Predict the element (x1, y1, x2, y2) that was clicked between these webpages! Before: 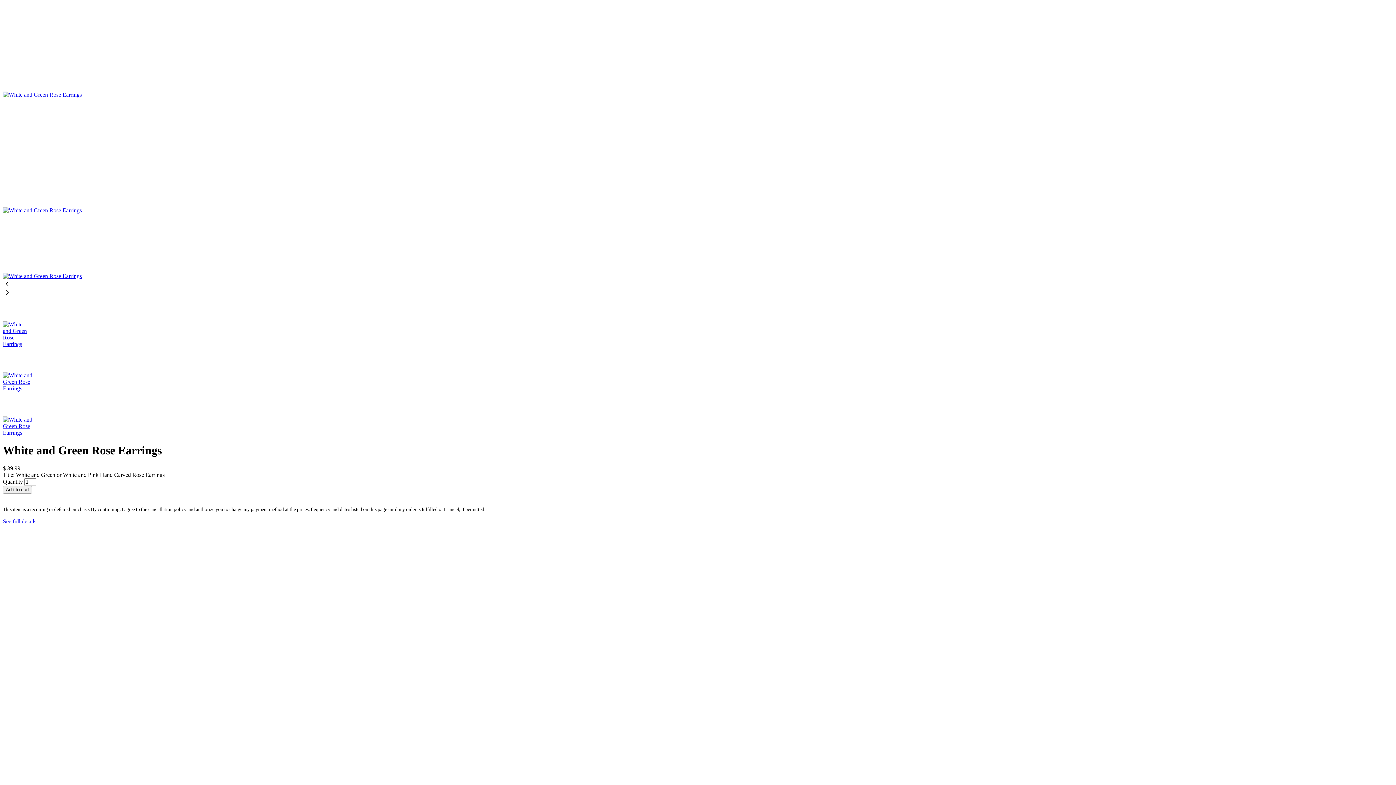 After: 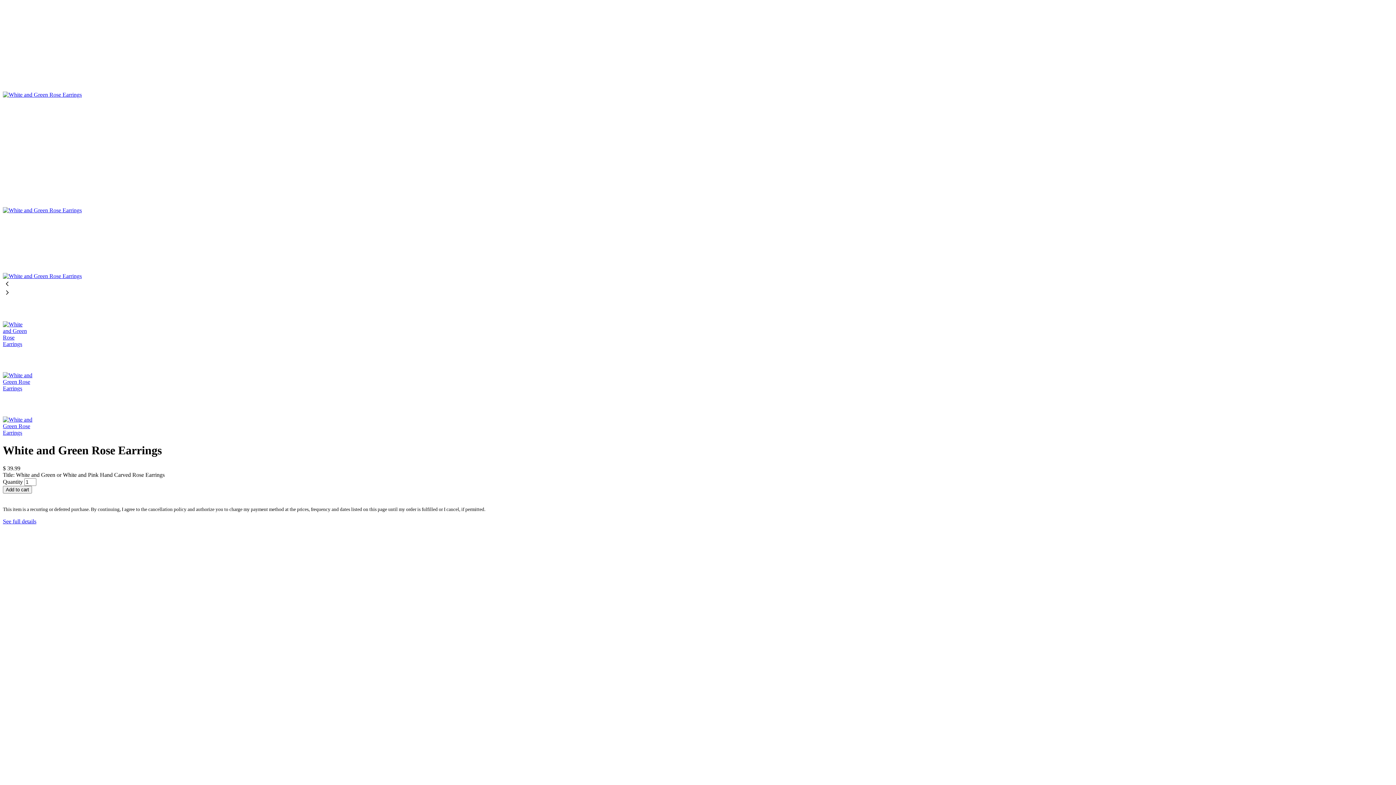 Action: bbox: (2, 347, 1393, 391)